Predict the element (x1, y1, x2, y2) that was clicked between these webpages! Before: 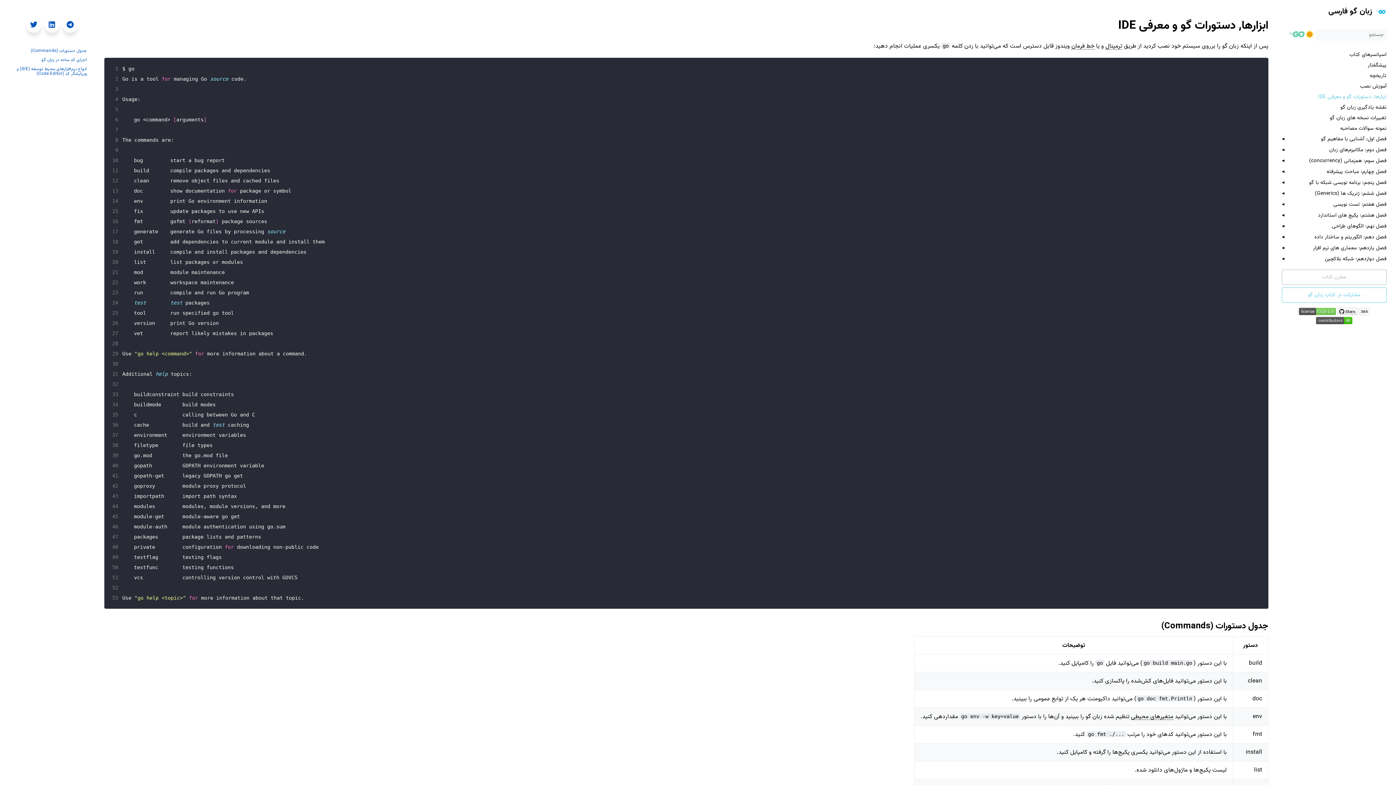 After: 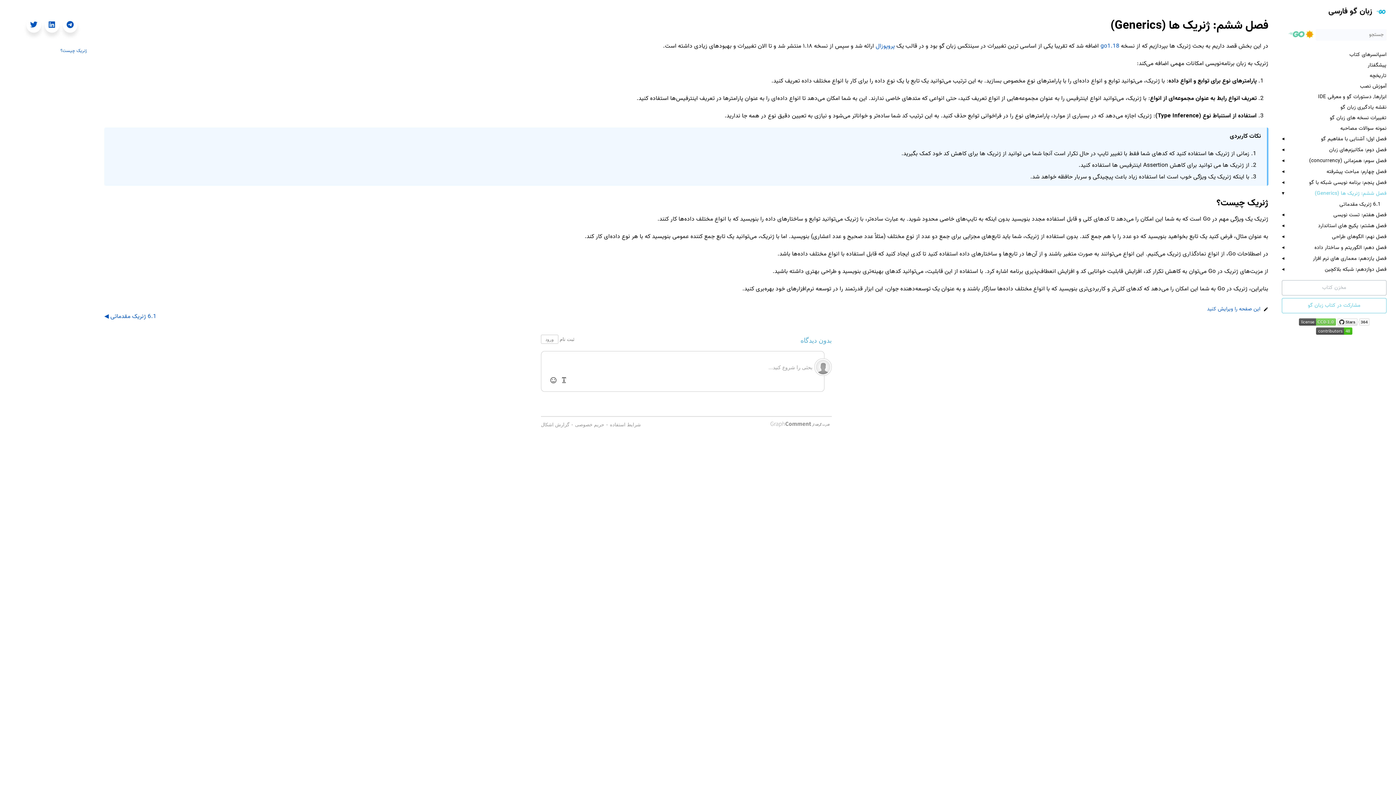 Action: label: فصل ششم: ژنریک ها (Generics) bbox: (1315, 190, 1386, 196)